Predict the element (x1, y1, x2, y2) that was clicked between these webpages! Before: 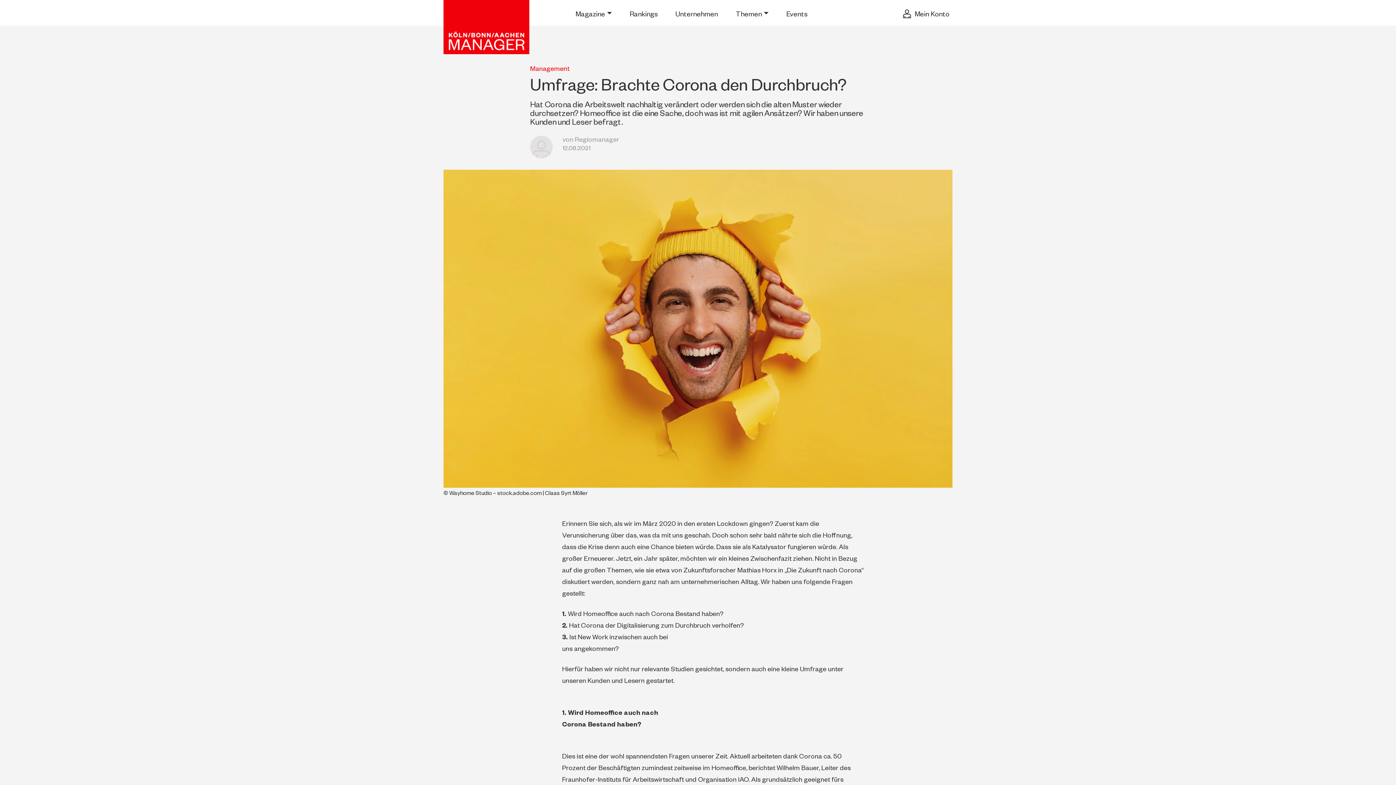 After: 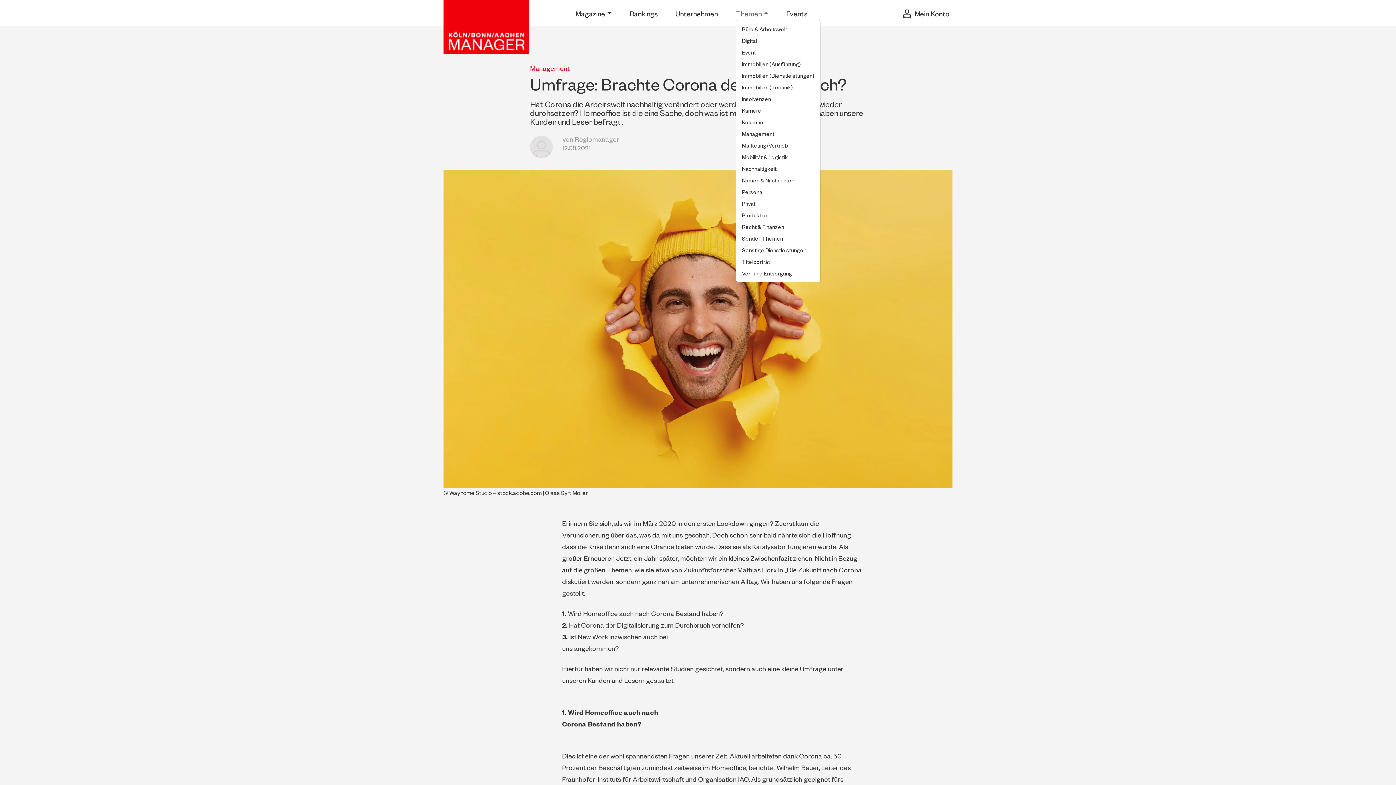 Action: label: Themen bbox: (735, 8, 768, 19)